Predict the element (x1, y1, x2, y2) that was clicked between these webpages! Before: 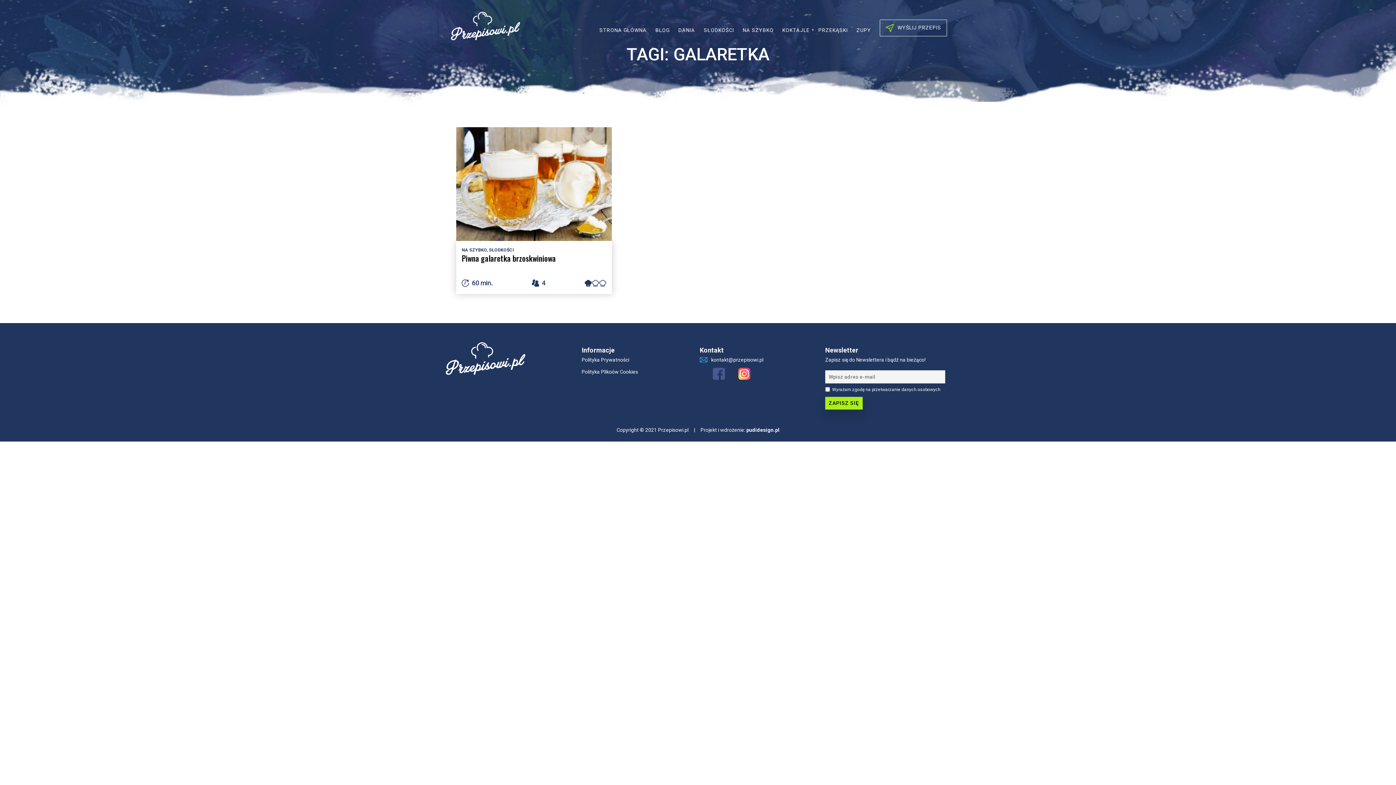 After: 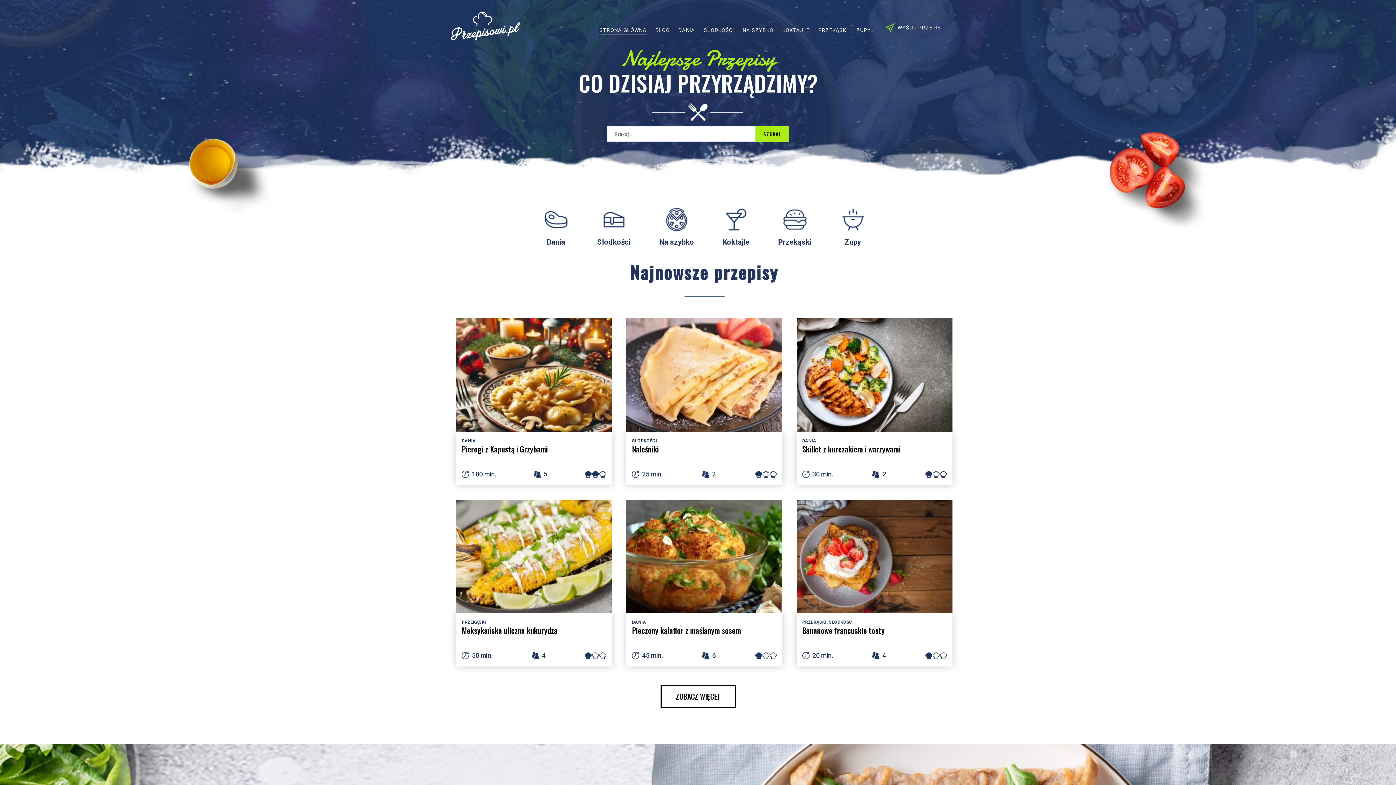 Action: bbox: (449, 10, 521, 41)